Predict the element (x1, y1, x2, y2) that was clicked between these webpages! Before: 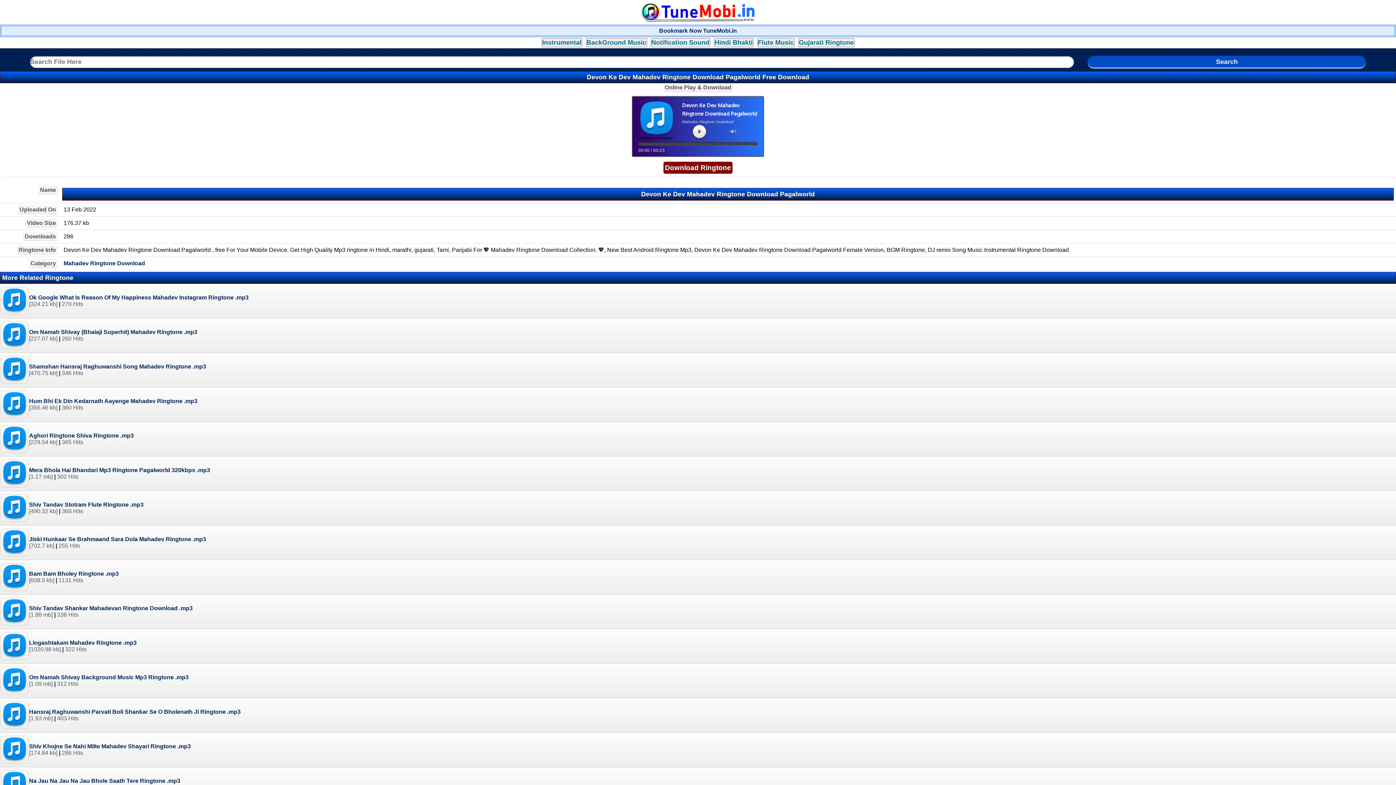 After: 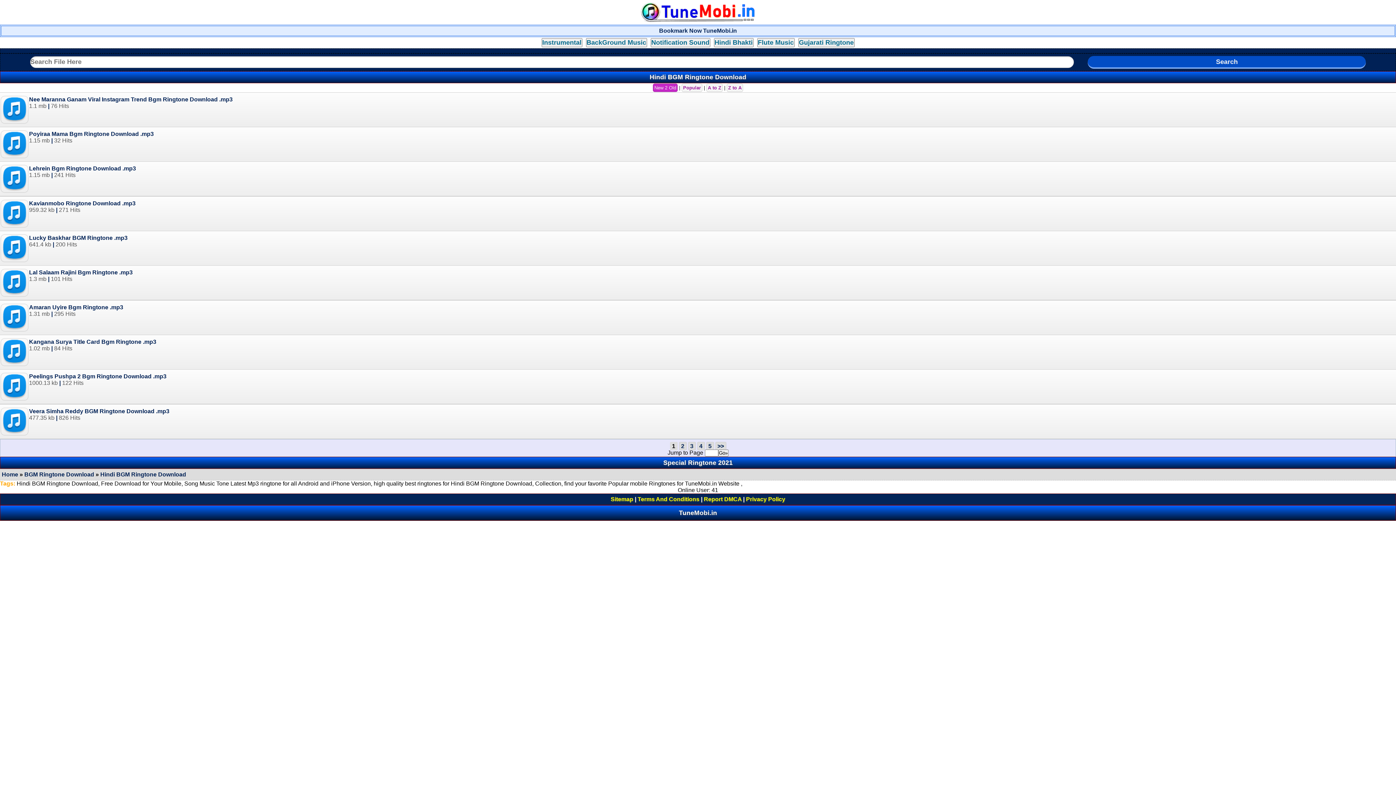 Action: label: BackGround Music bbox: (586, 38, 647, 47)